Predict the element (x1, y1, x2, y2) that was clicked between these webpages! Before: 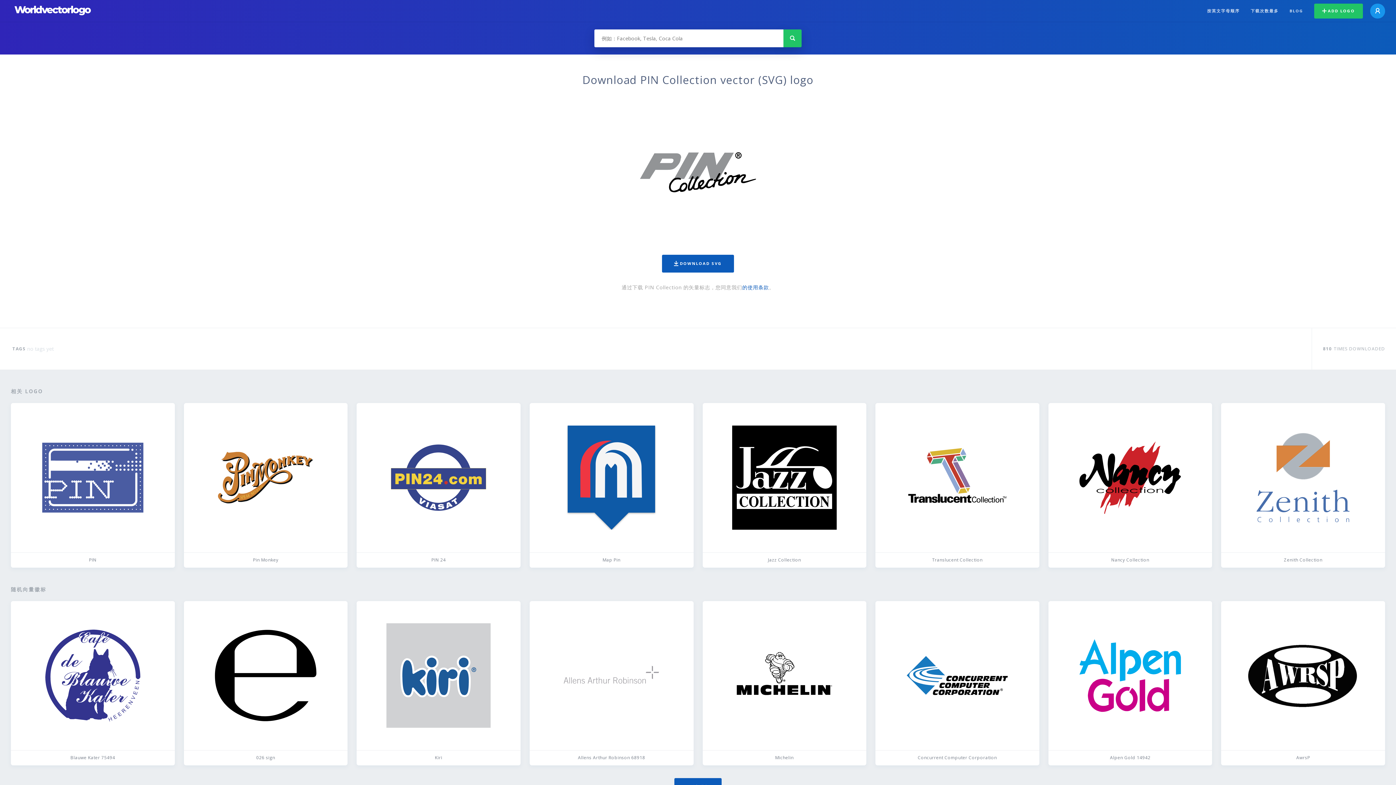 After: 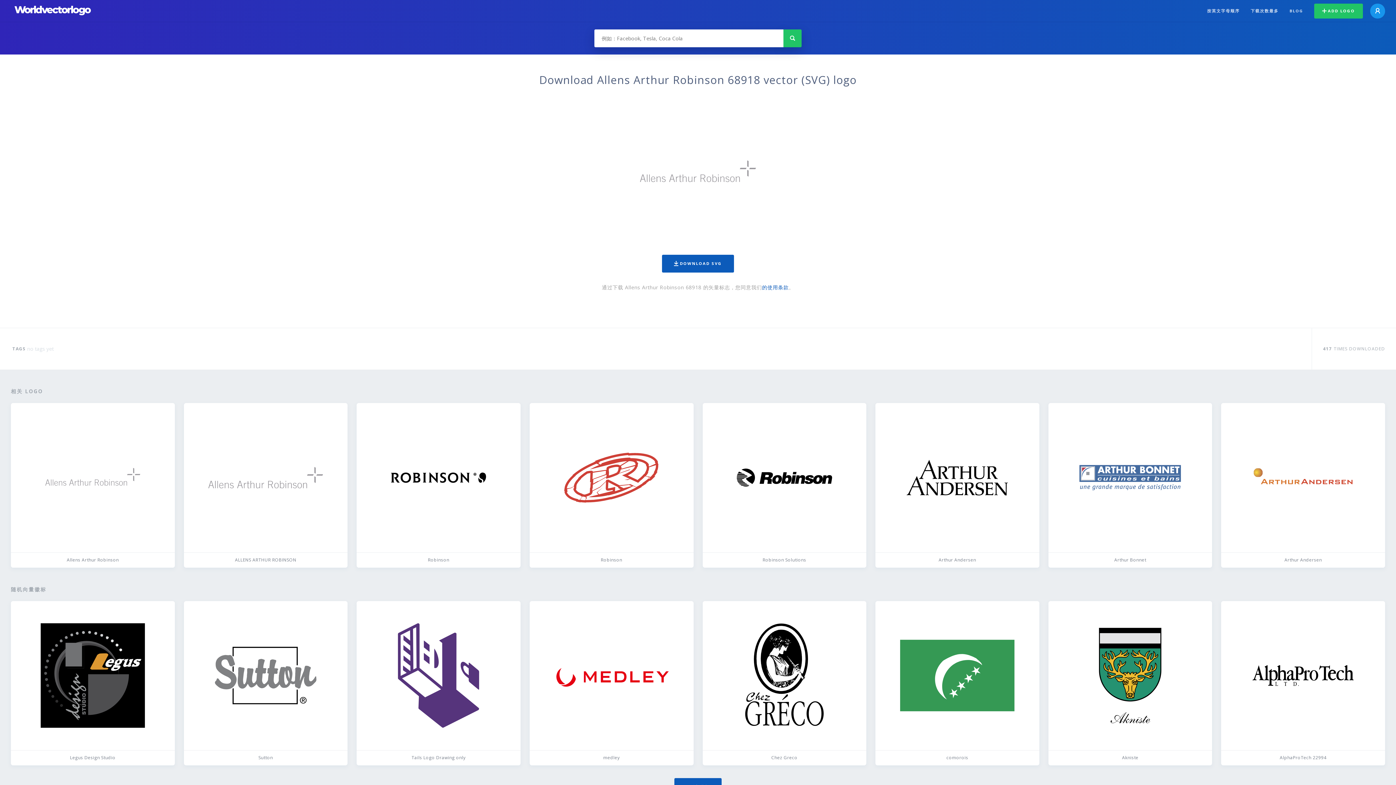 Action: label: Allens Arthur Robinson 68918 bbox: (529, 601, 693, 765)